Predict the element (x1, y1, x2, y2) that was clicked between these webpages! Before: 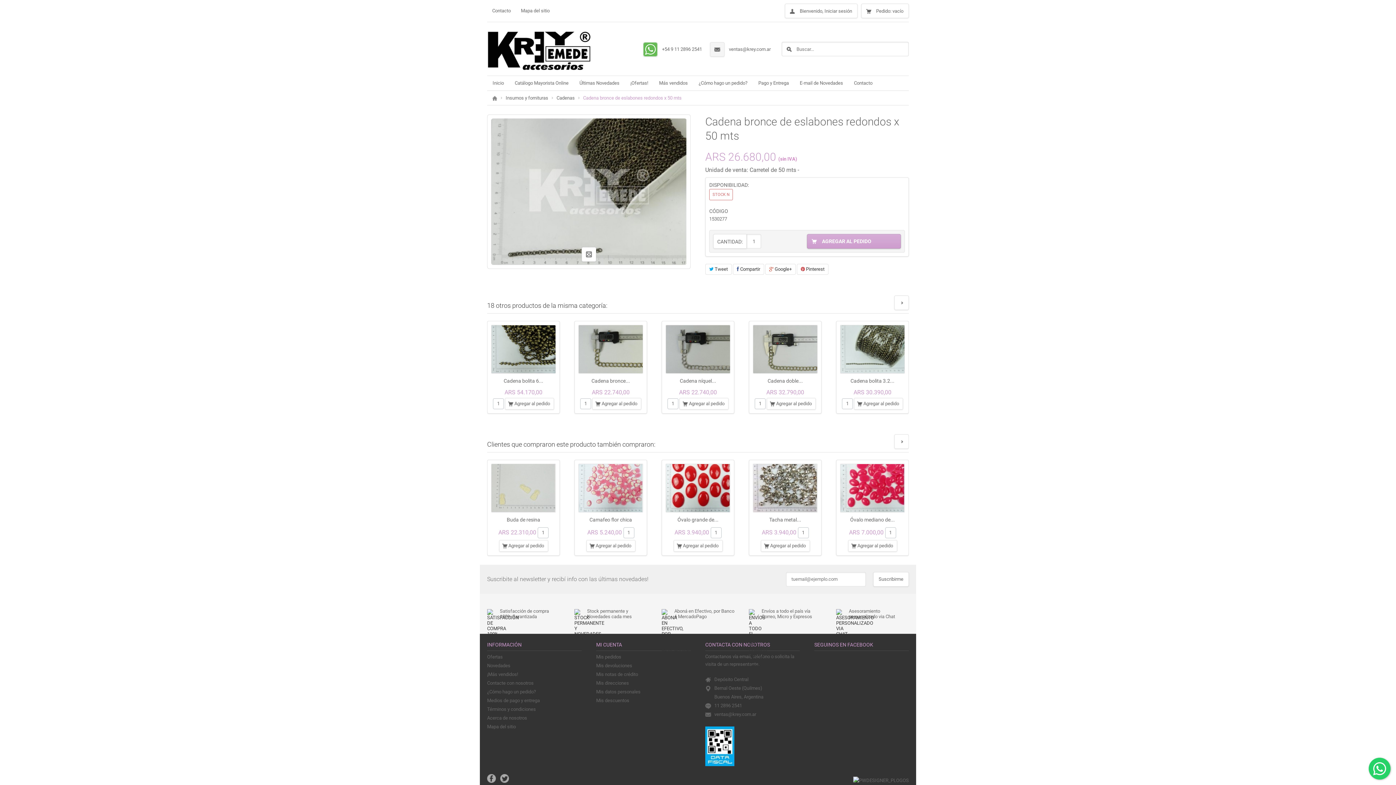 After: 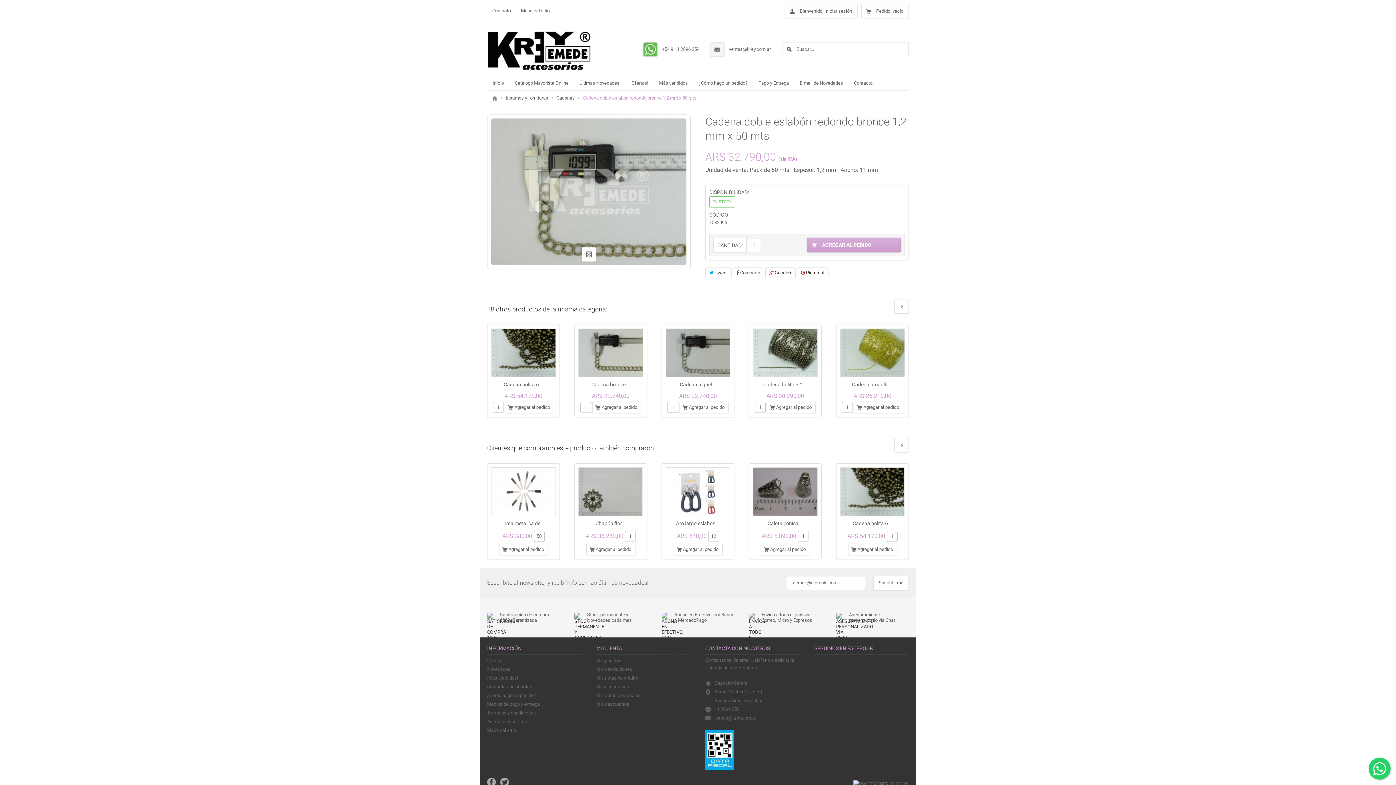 Action: bbox: (753, 325, 817, 373)